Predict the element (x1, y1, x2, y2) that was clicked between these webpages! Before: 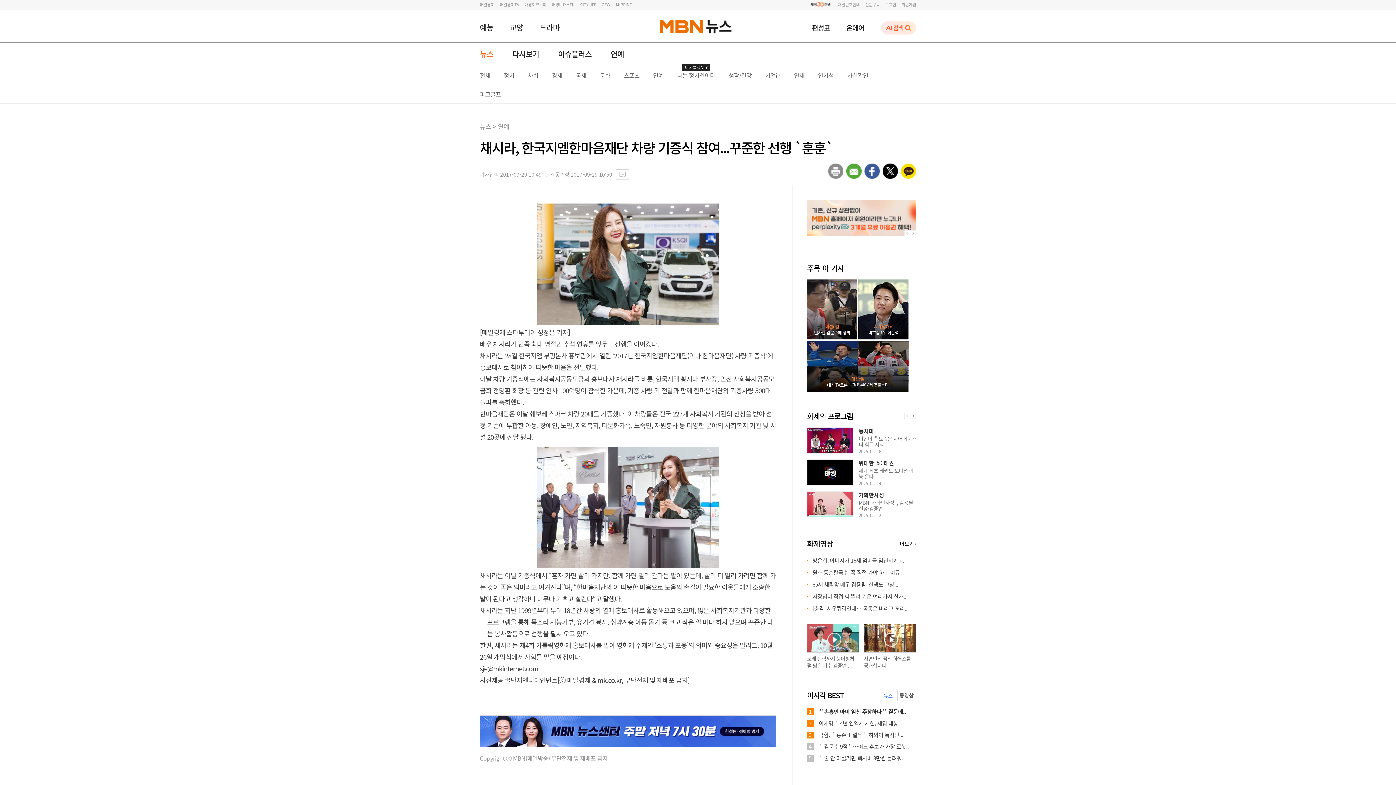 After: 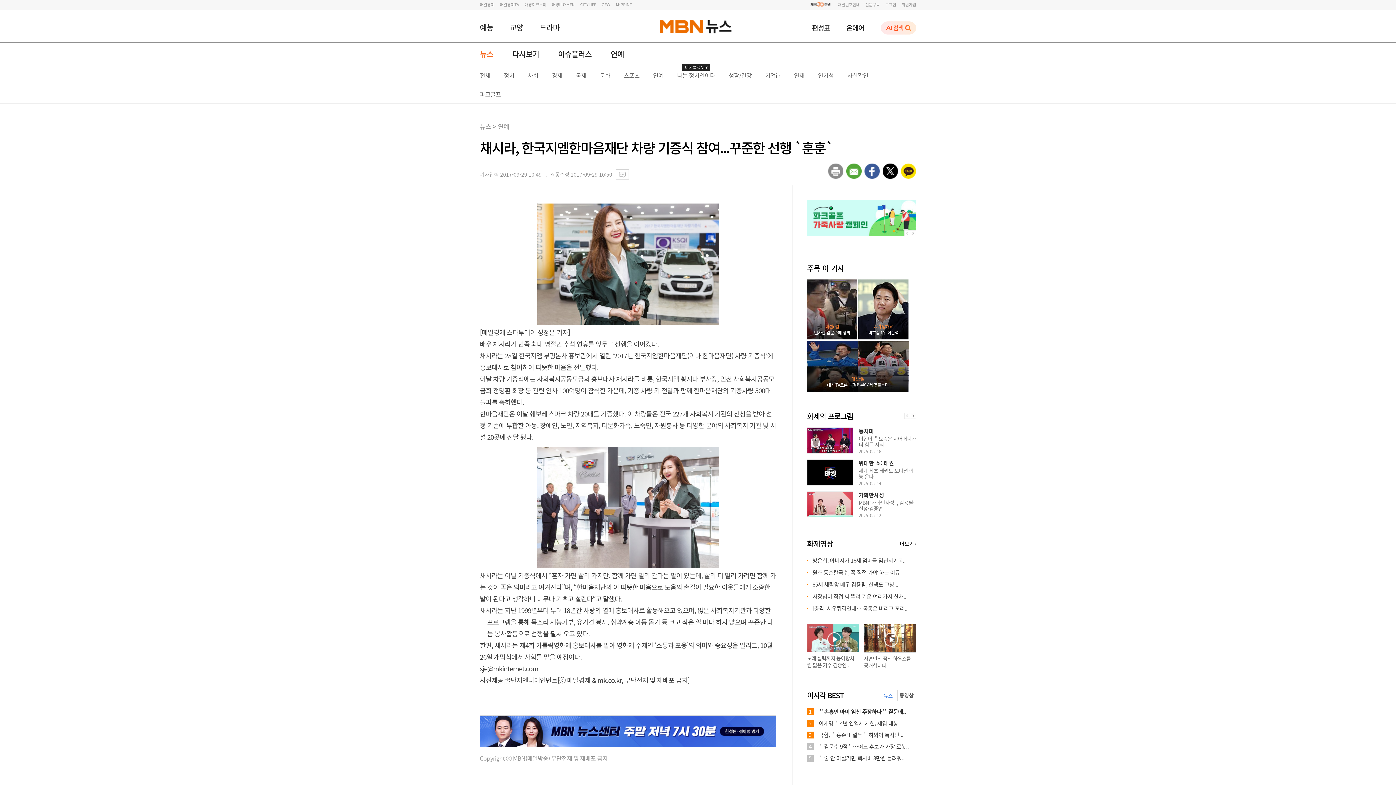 Action: label: 노래 실력까지 붕어빵처럼 닮은 가수 김중연.. bbox: (807, 655, 854, 669)